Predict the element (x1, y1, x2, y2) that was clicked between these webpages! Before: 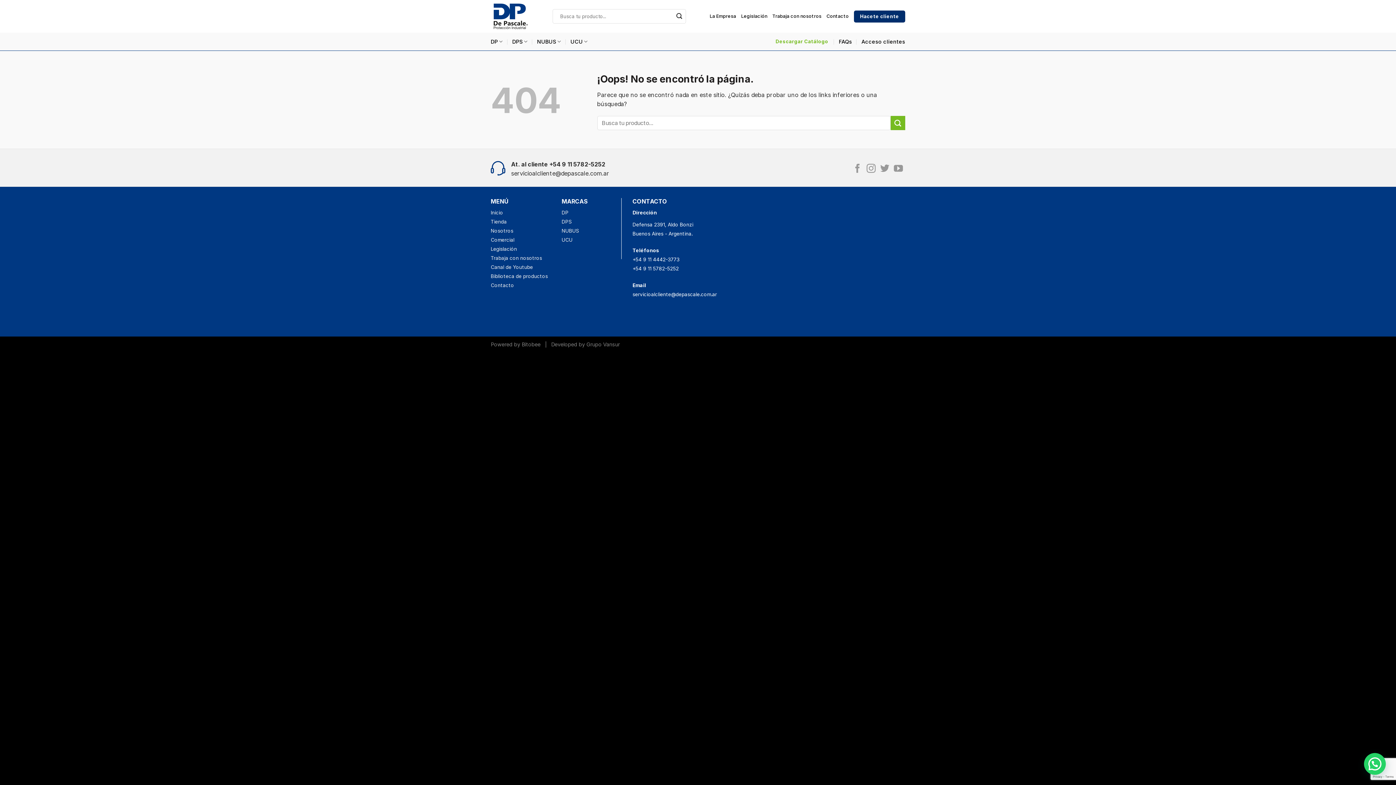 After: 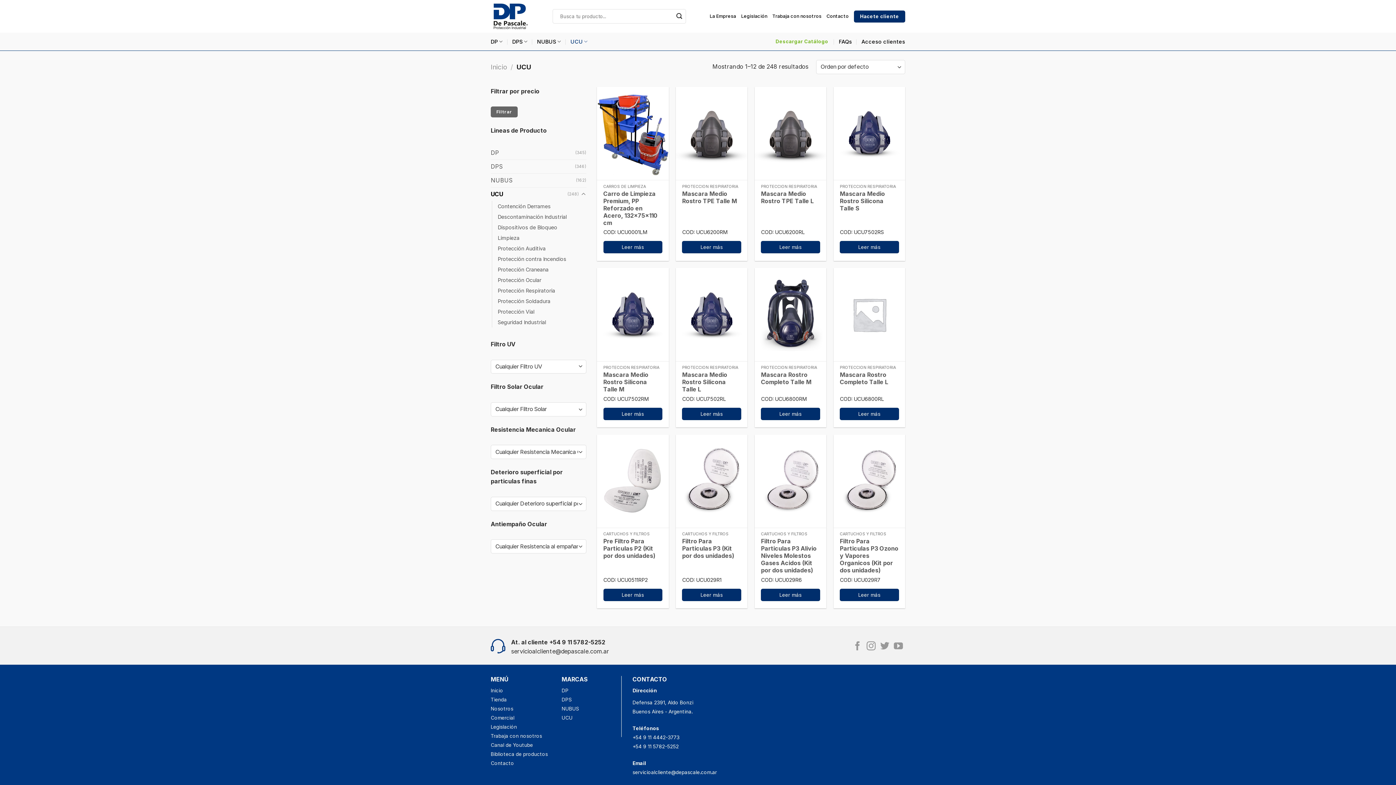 Action: label: UCU bbox: (570, 34, 587, 48)